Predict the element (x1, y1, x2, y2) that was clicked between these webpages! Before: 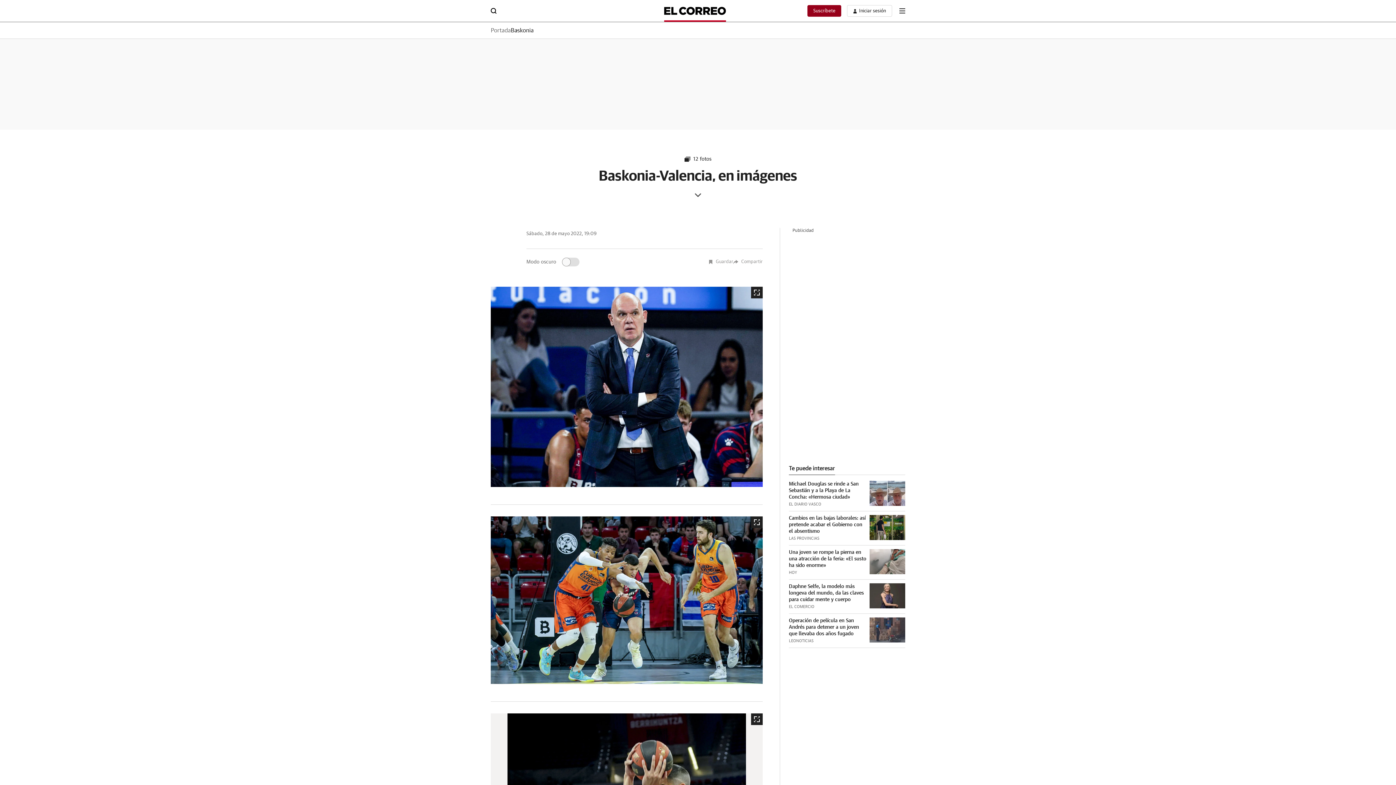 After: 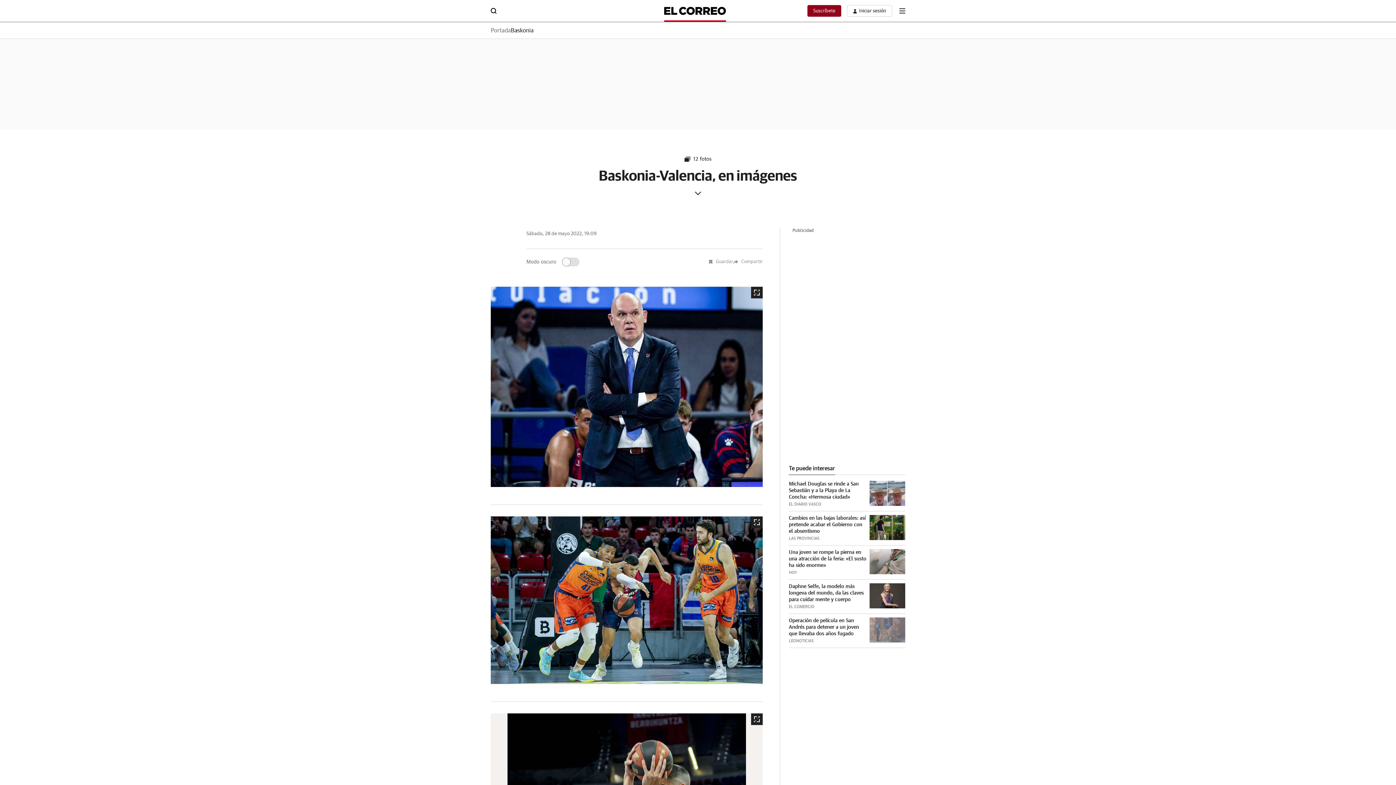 Action: bbox: (869, 617, 905, 642)